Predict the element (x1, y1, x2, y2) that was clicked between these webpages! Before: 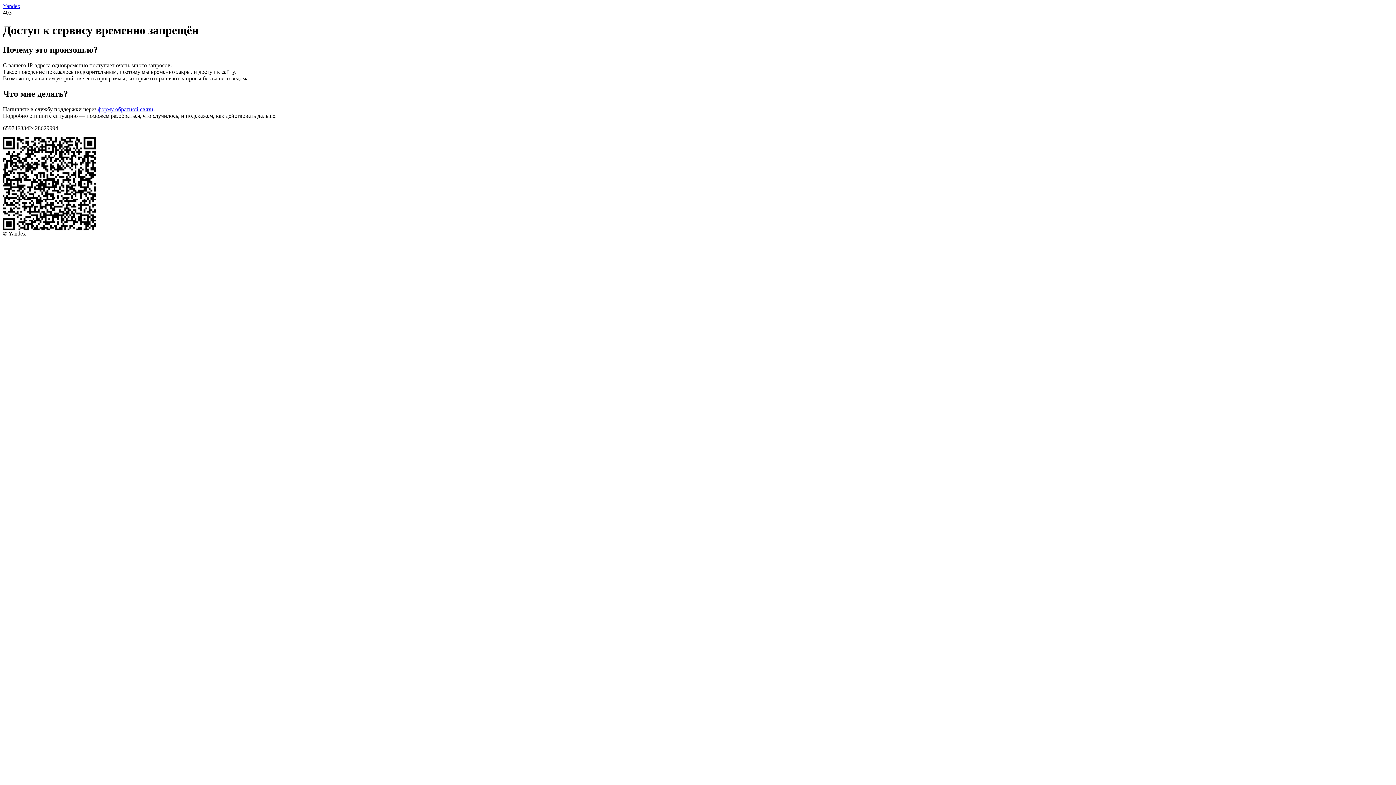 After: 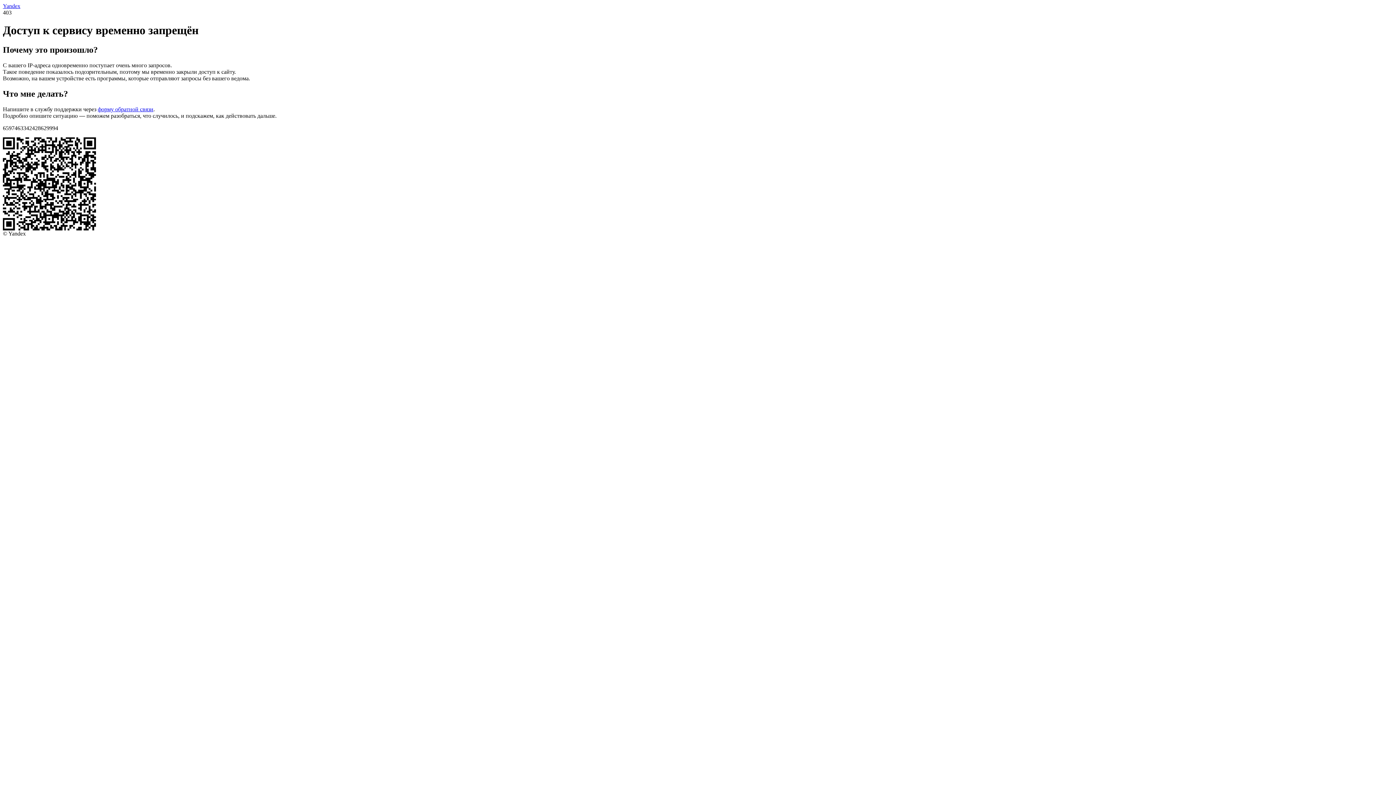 Action: bbox: (2, 2, 20, 9) label: Yandex